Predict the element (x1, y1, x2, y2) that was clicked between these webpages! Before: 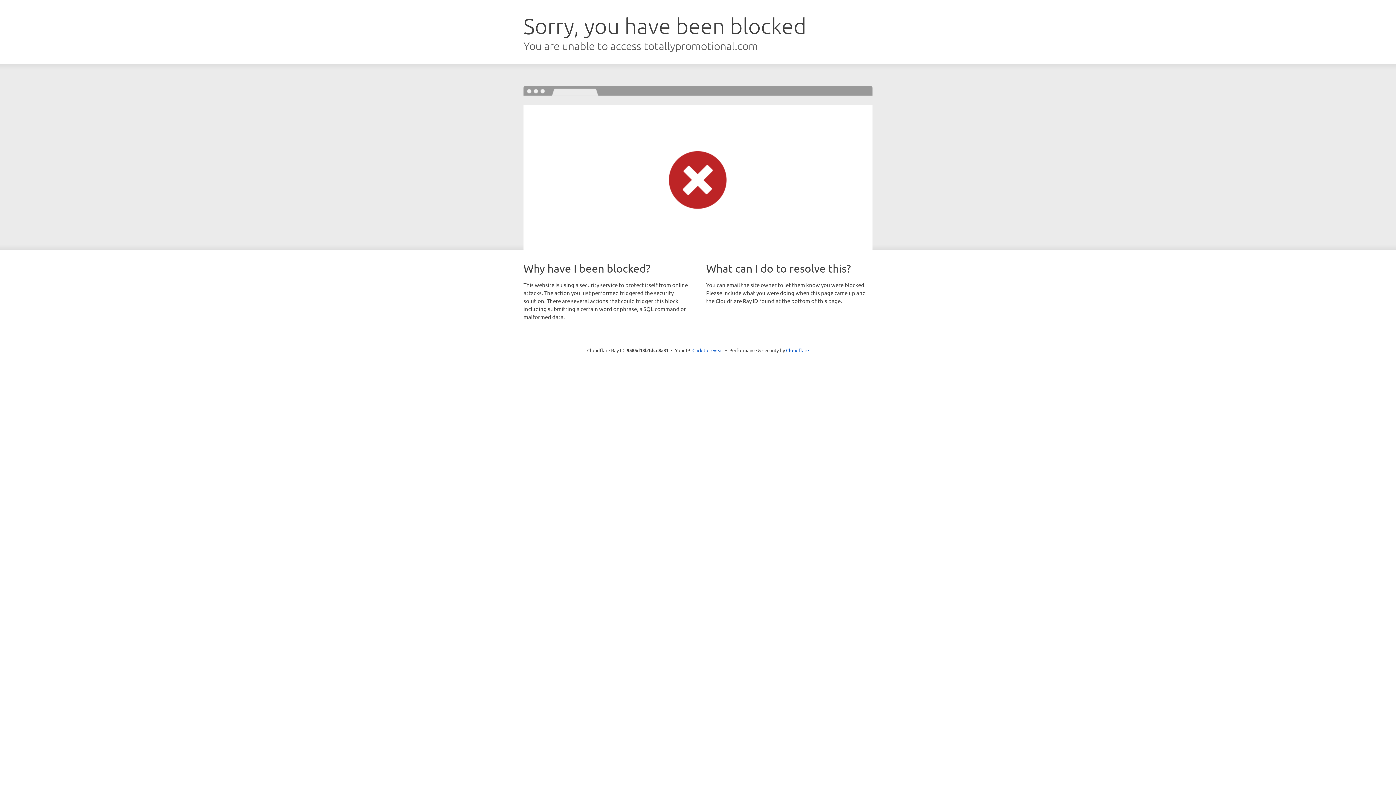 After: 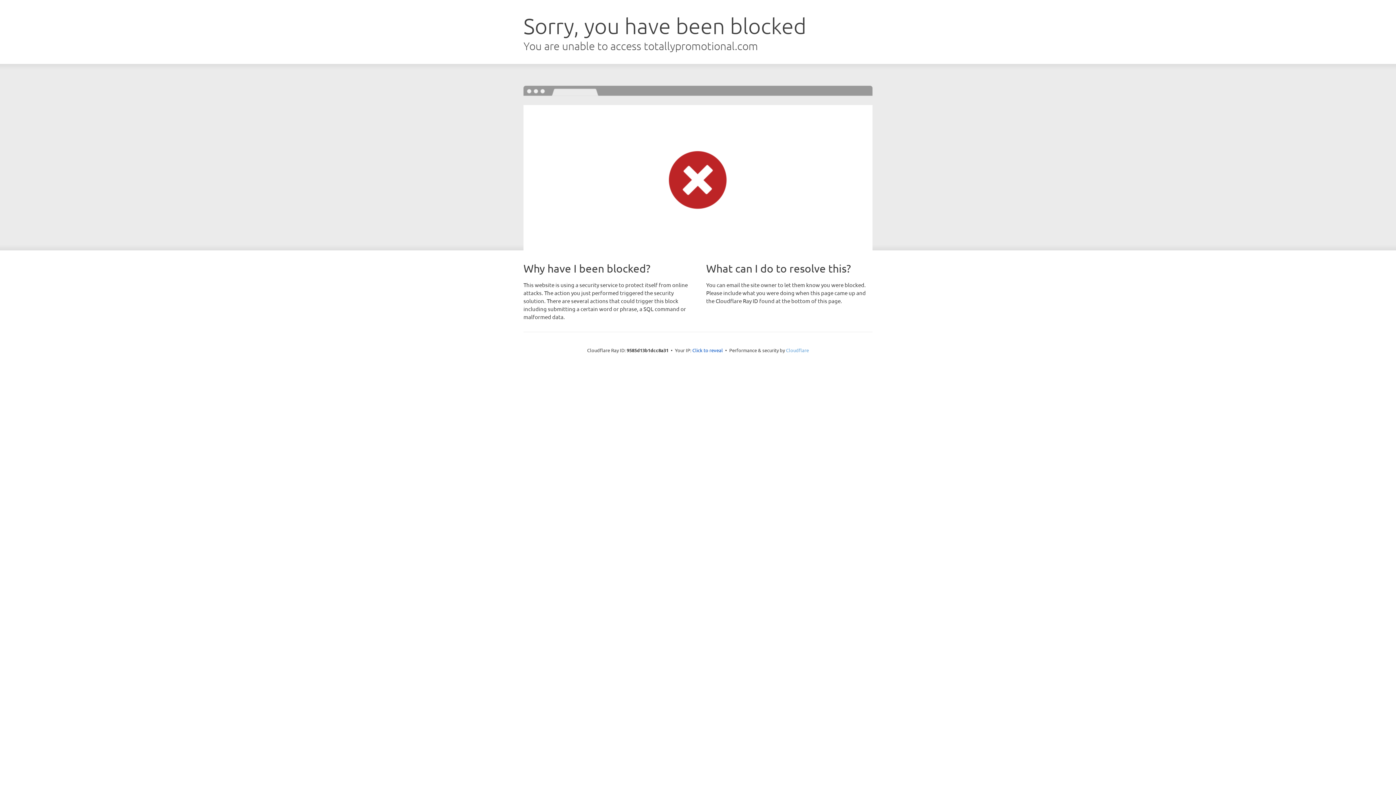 Action: bbox: (786, 347, 809, 353) label: Cloudflare